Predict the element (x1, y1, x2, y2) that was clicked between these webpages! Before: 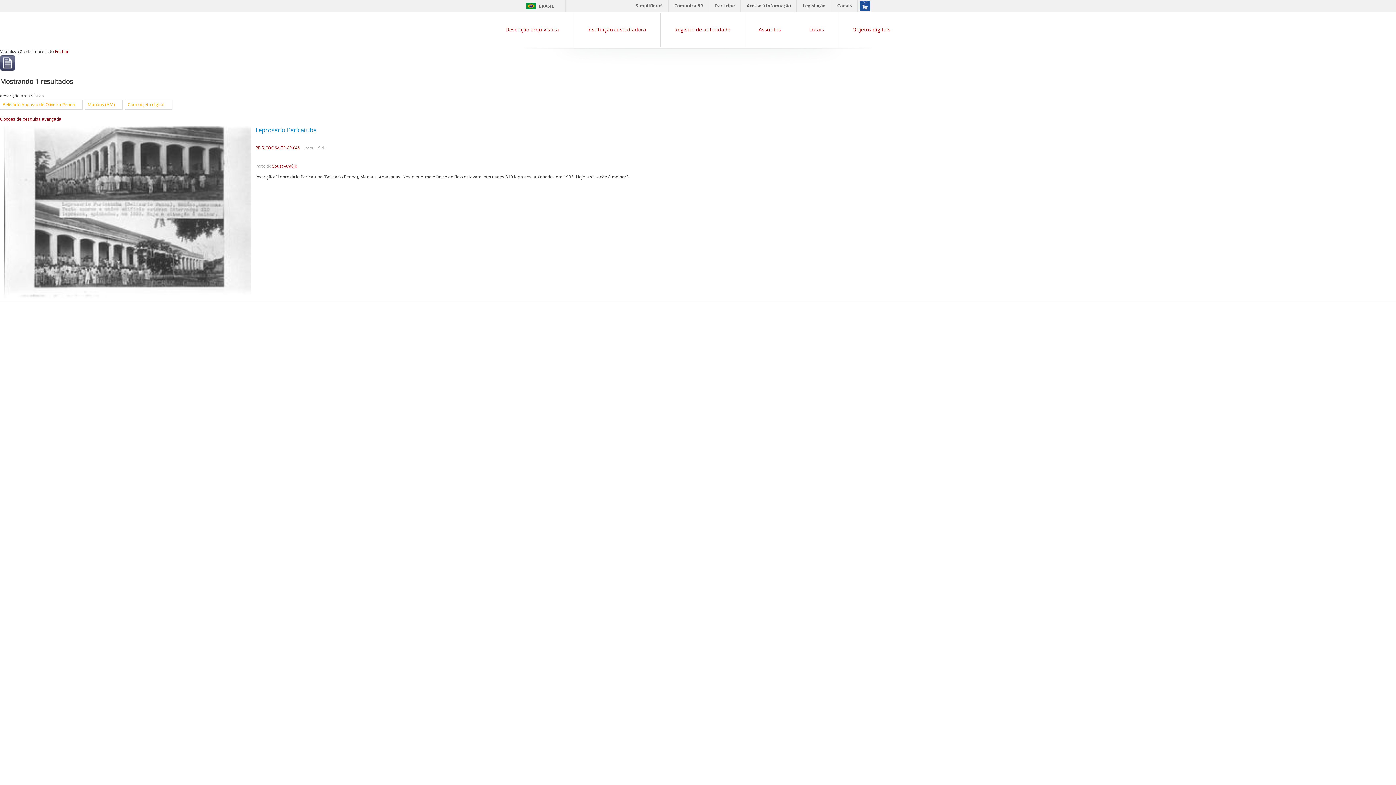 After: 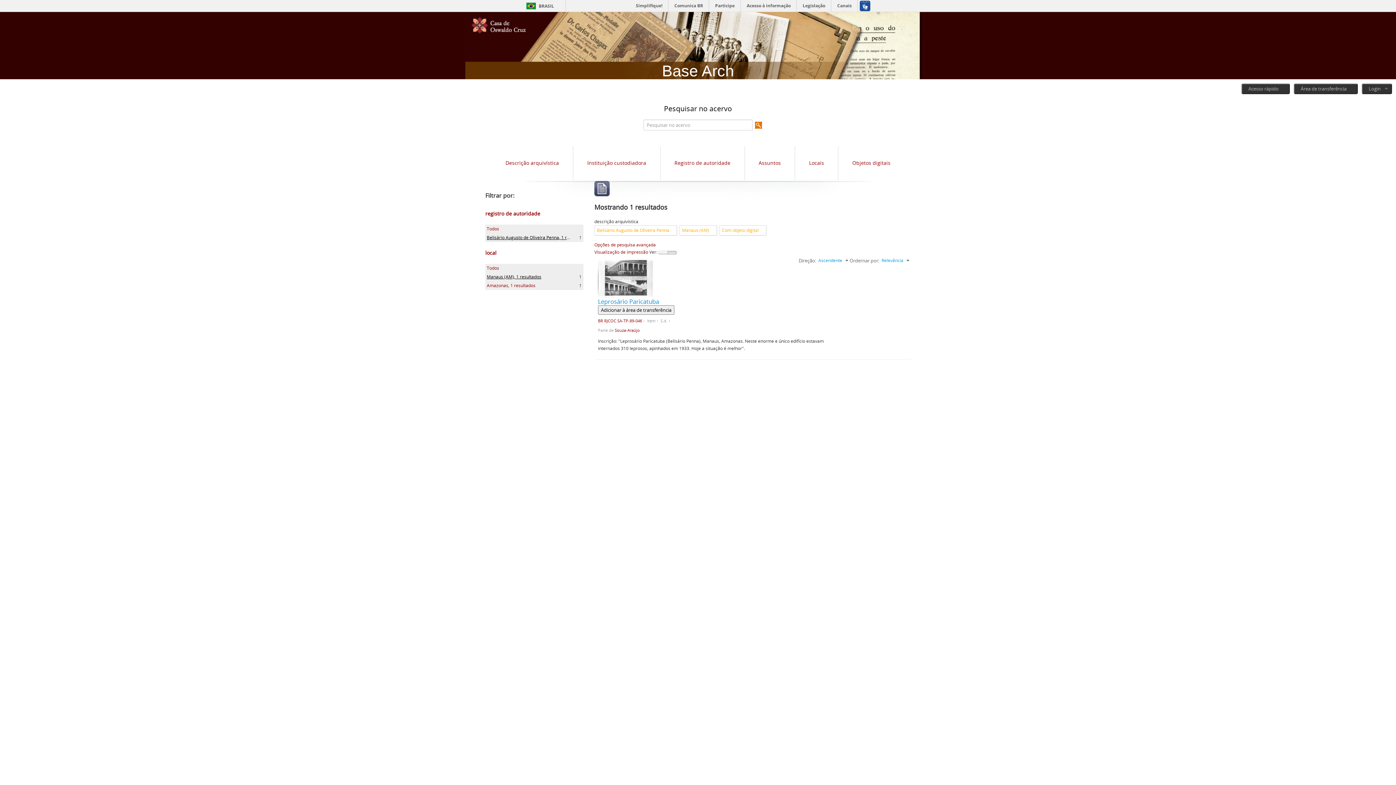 Action: label: Fechar bbox: (54, 48, 68, 54)